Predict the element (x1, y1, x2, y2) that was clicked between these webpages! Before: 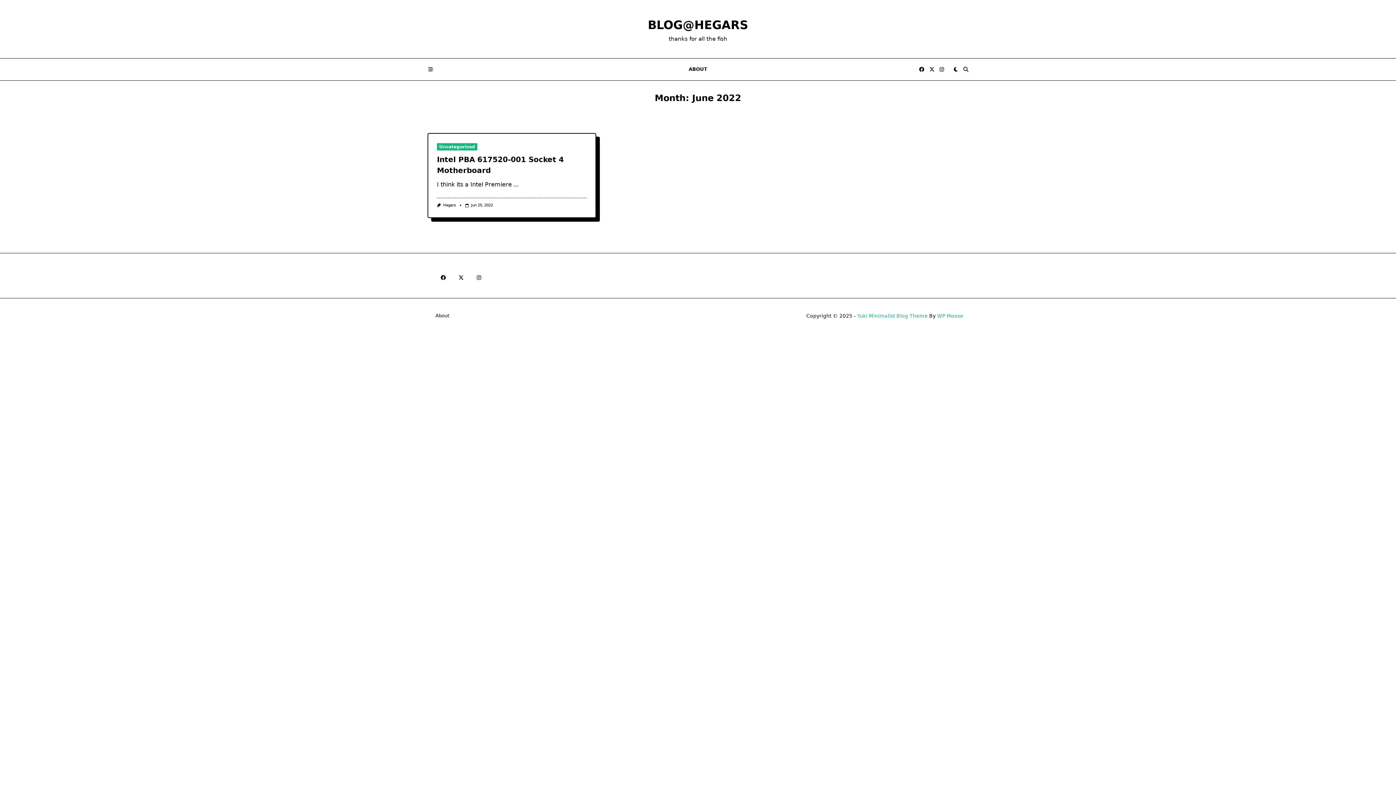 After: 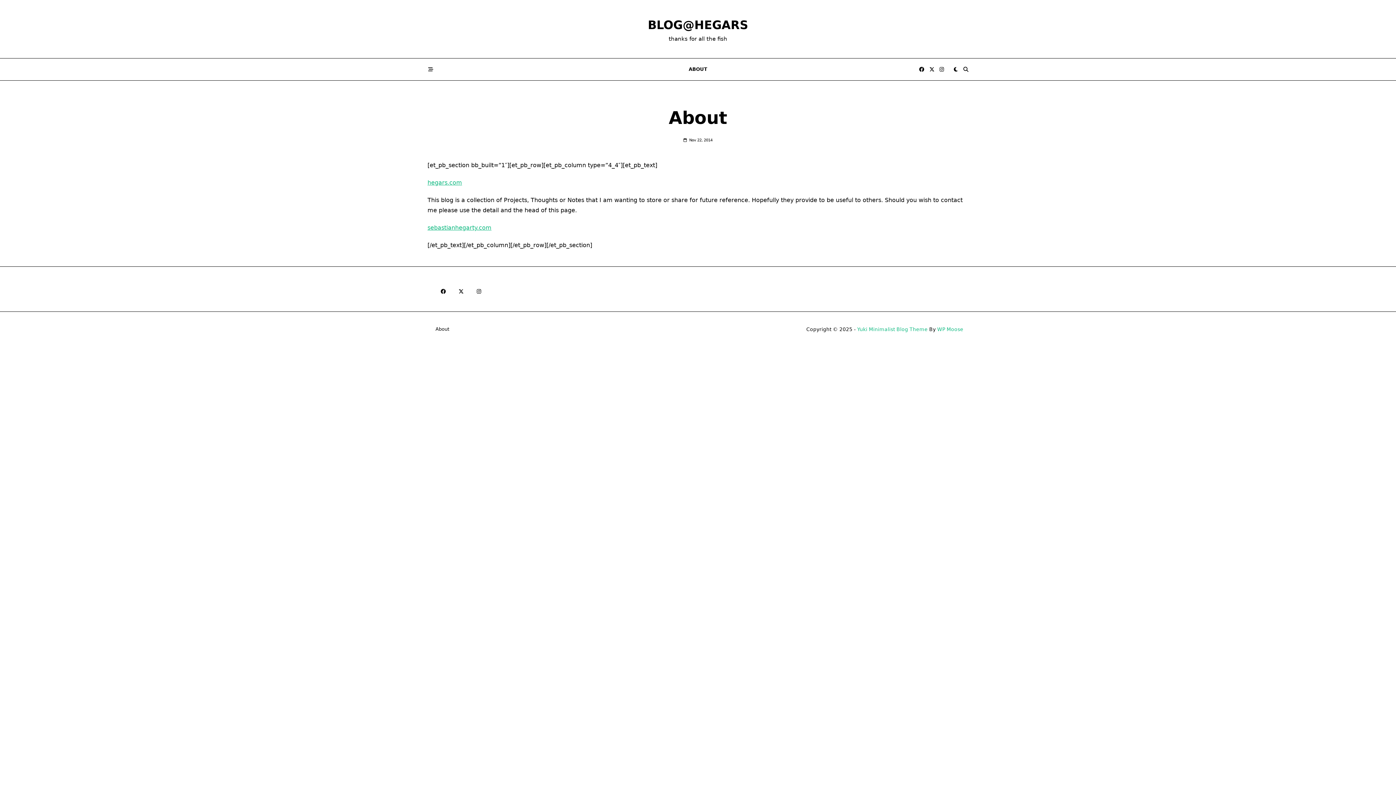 Action: bbox: (685, 64, 710, 74) label: ABOUT